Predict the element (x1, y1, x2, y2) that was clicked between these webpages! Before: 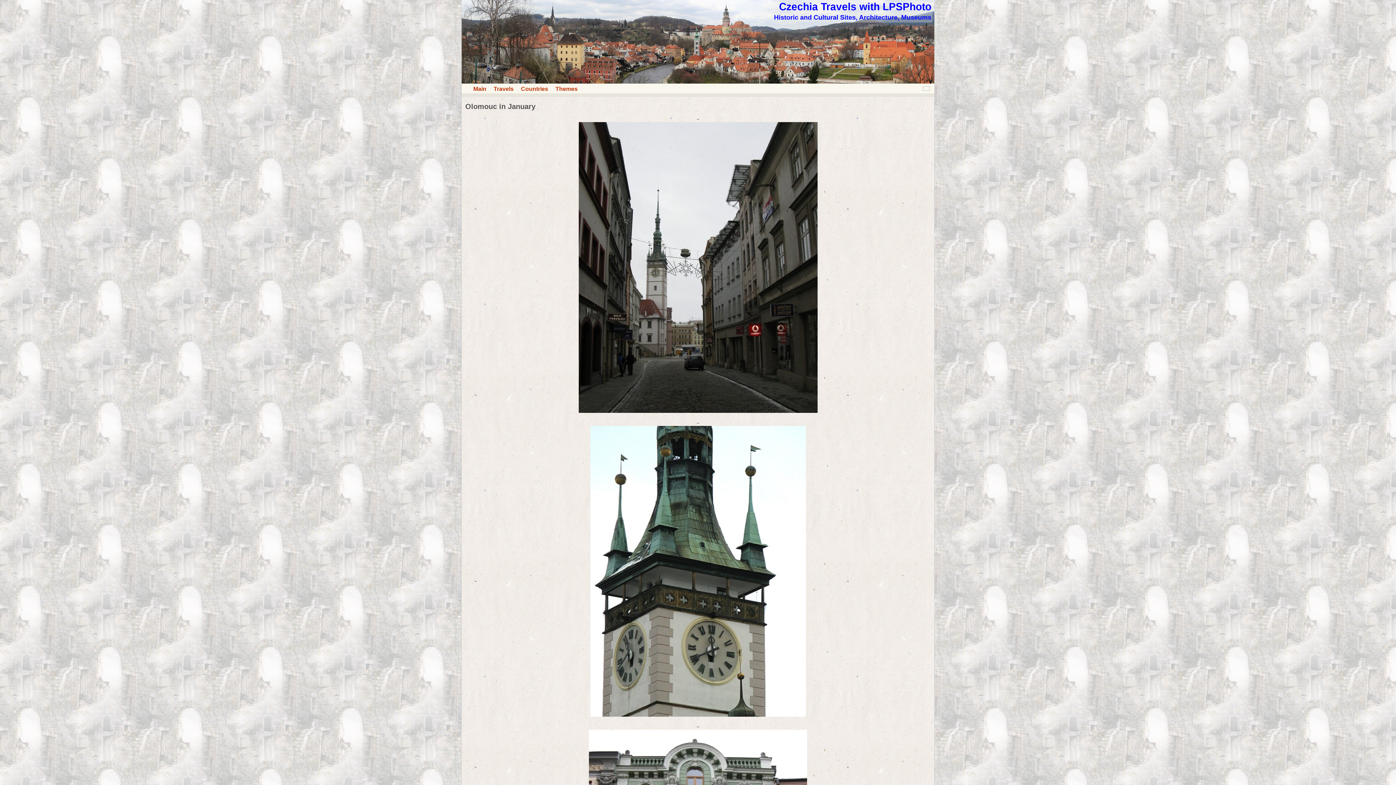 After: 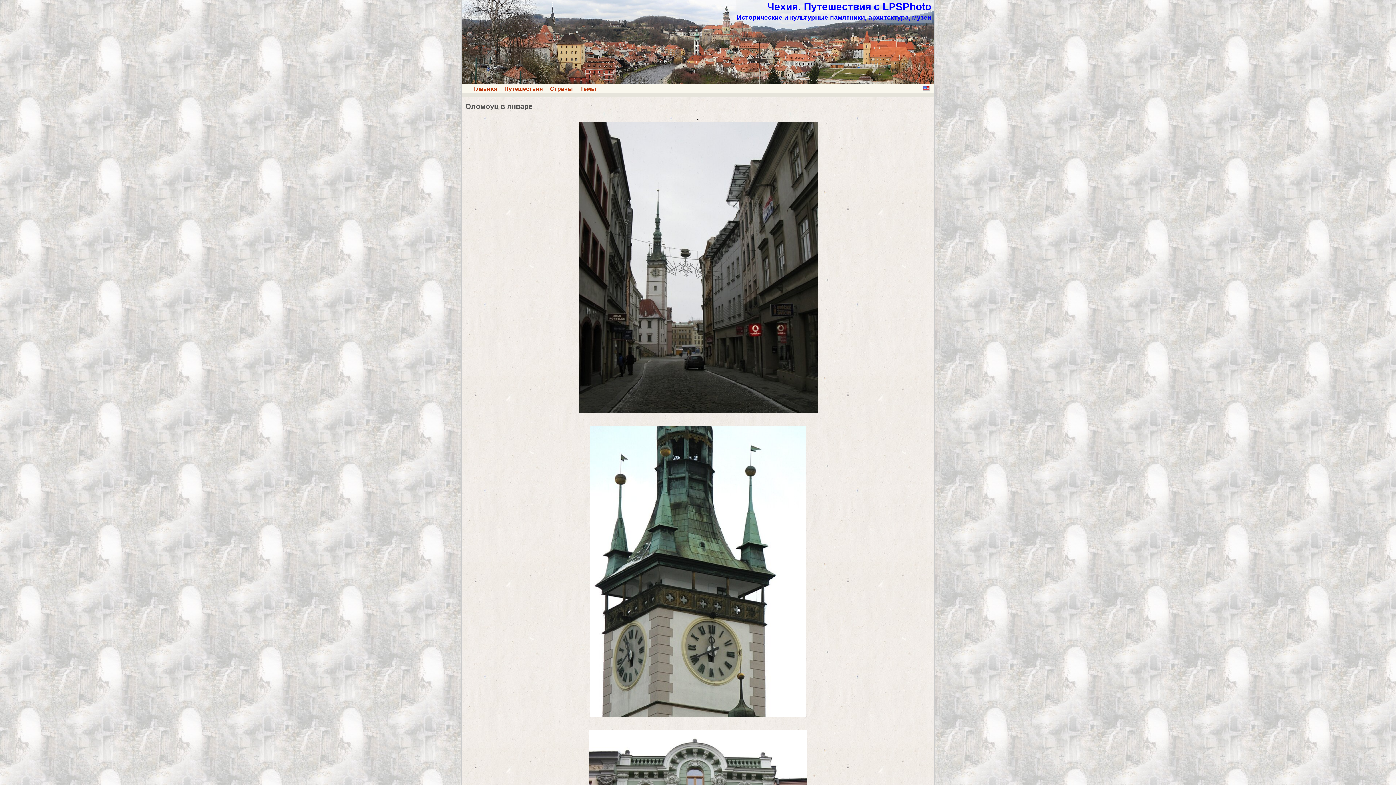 Action: bbox: (923, 86, 929, 90)